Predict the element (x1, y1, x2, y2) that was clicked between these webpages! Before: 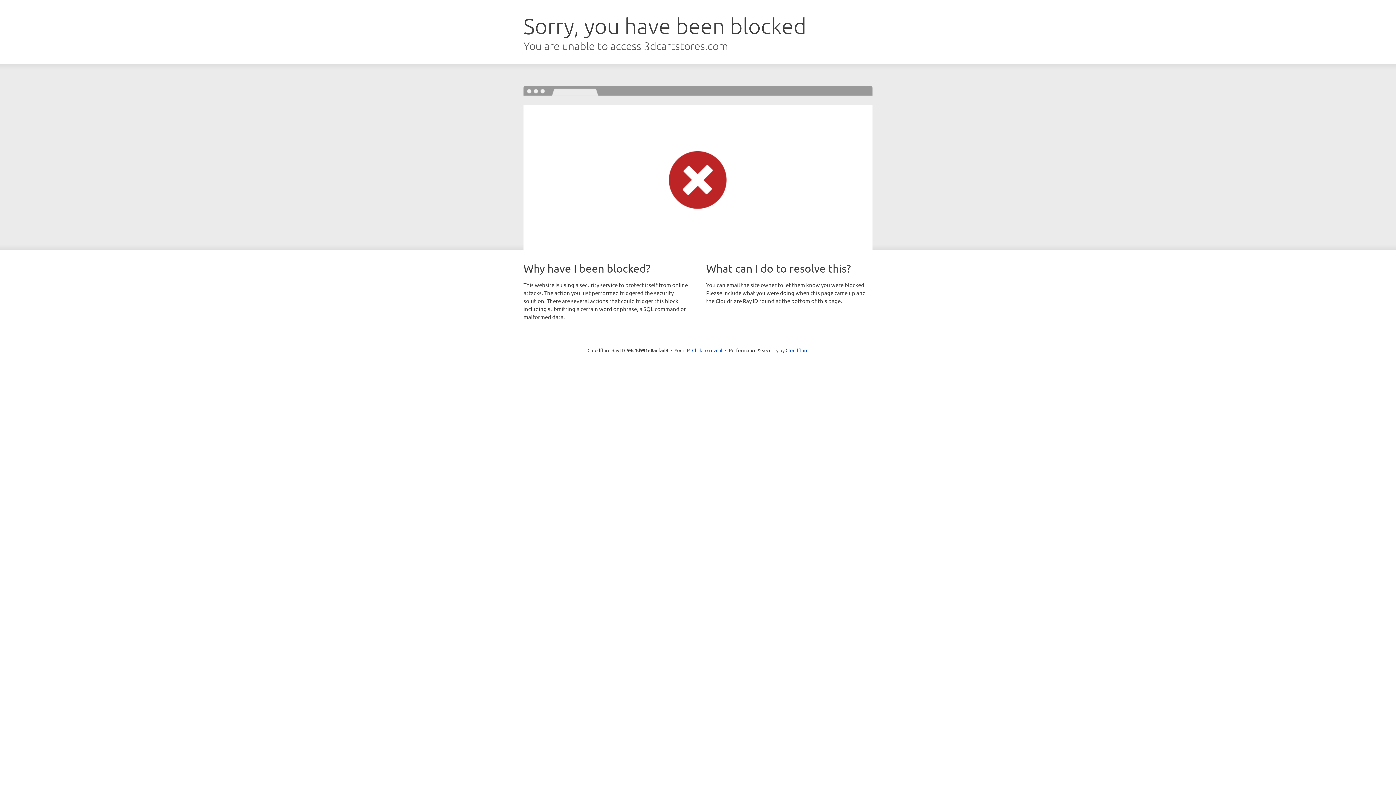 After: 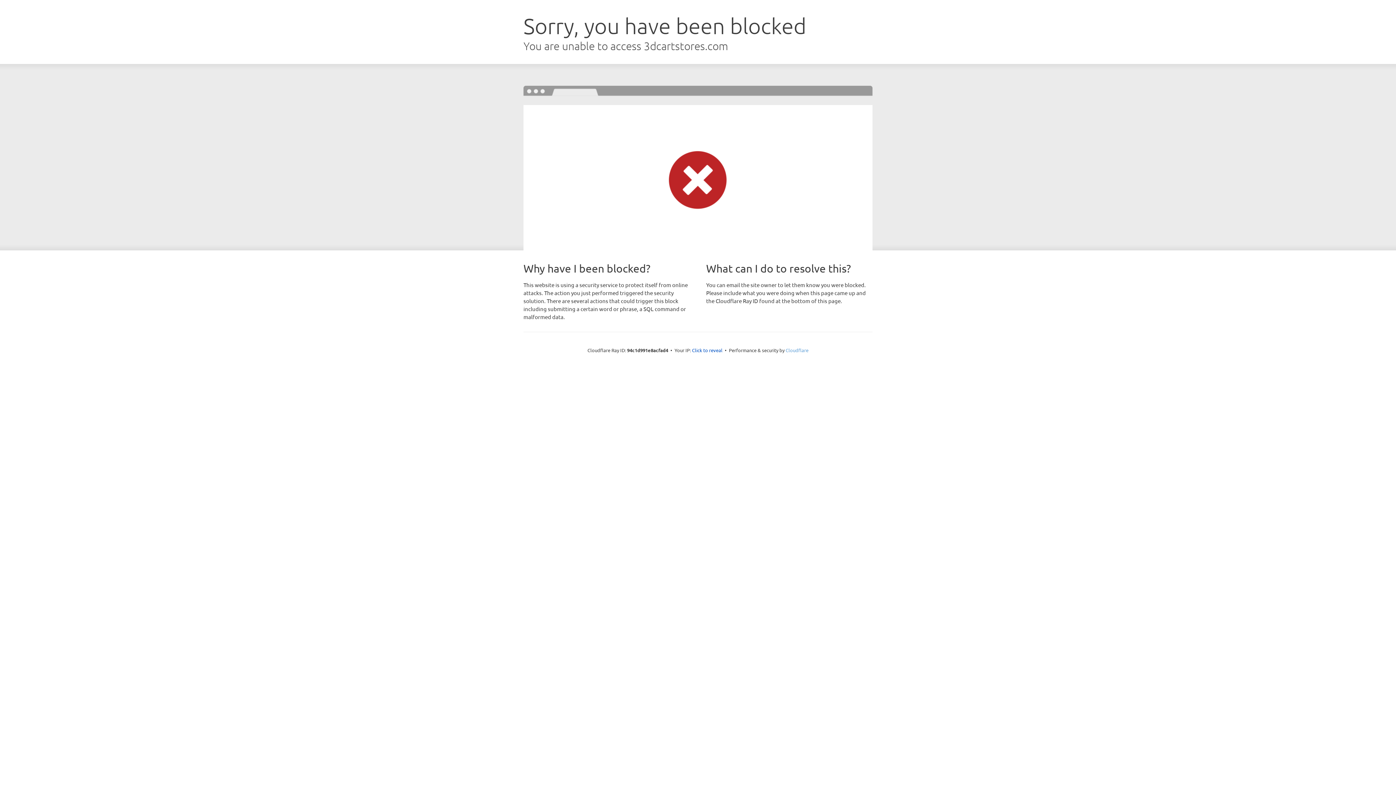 Action: label: Cloudflare bbox: (785, 347, 808, 353)